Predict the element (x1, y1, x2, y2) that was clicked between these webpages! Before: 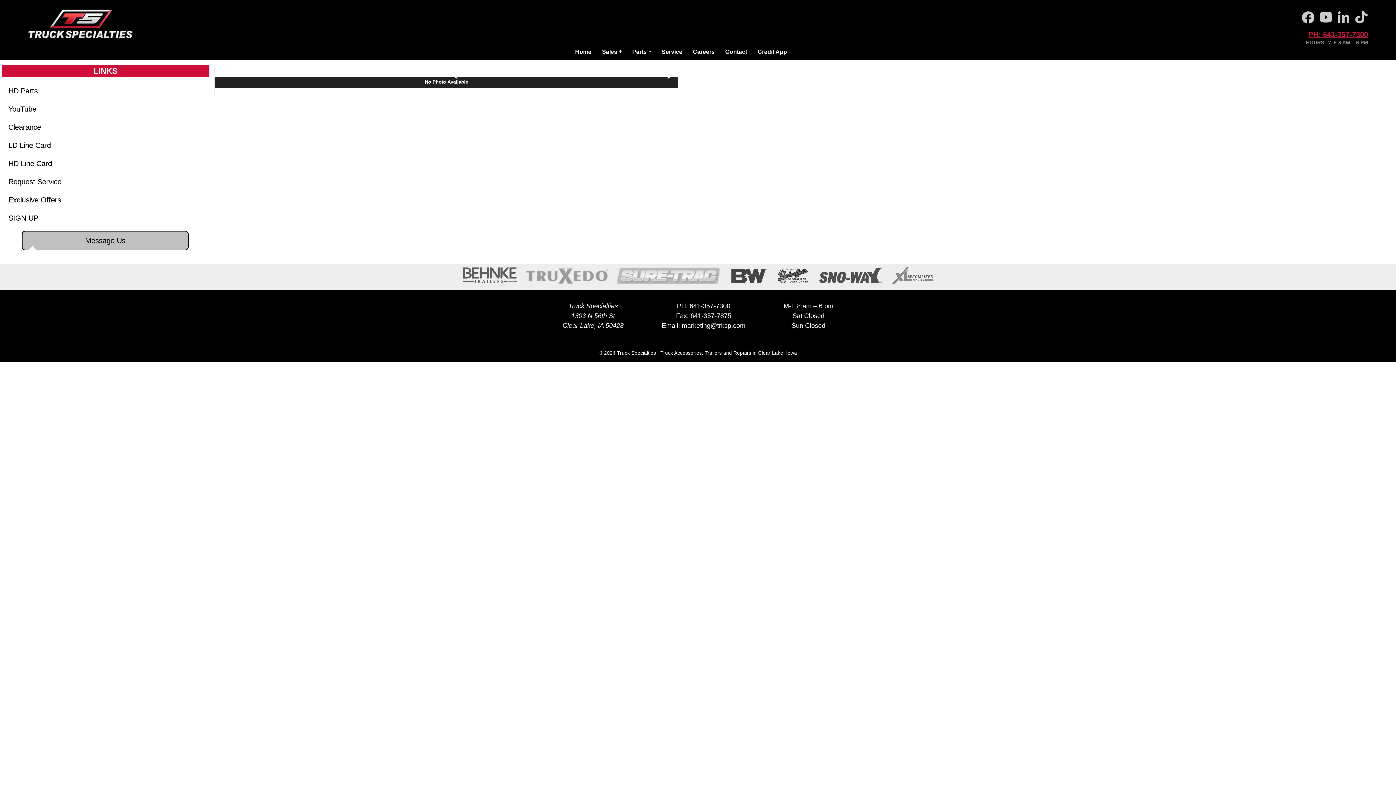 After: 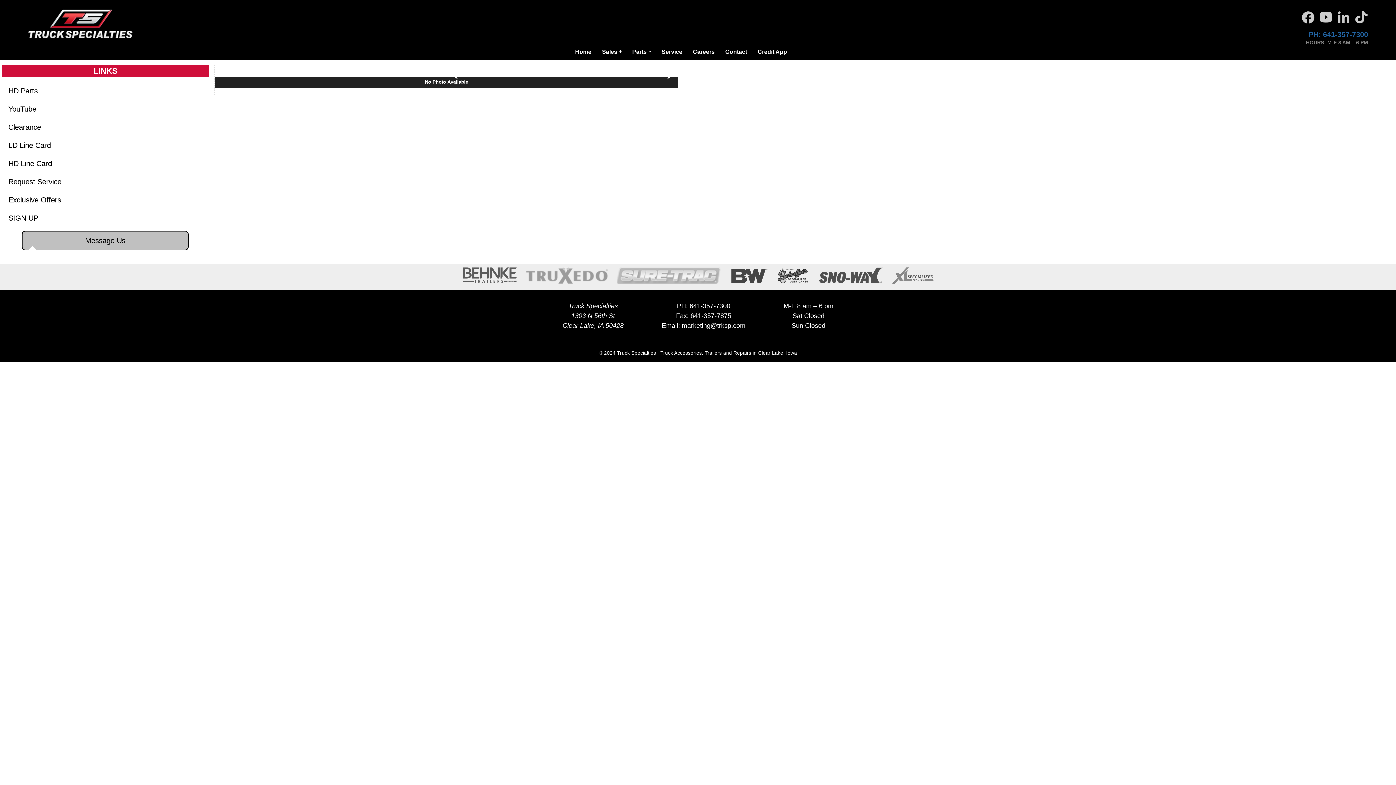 Action: label: PH: 641-357-7300 bbox: (1308, 30, 1368, 38)